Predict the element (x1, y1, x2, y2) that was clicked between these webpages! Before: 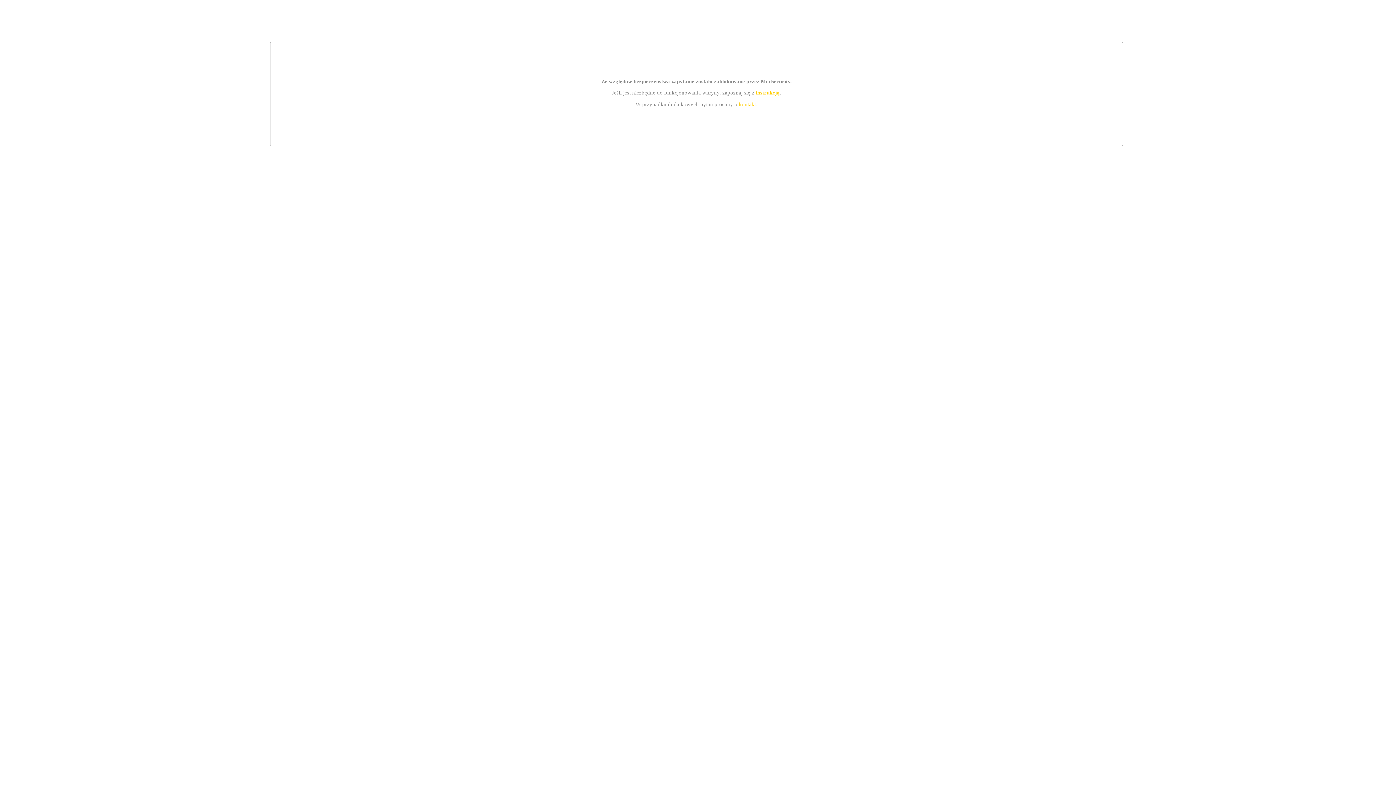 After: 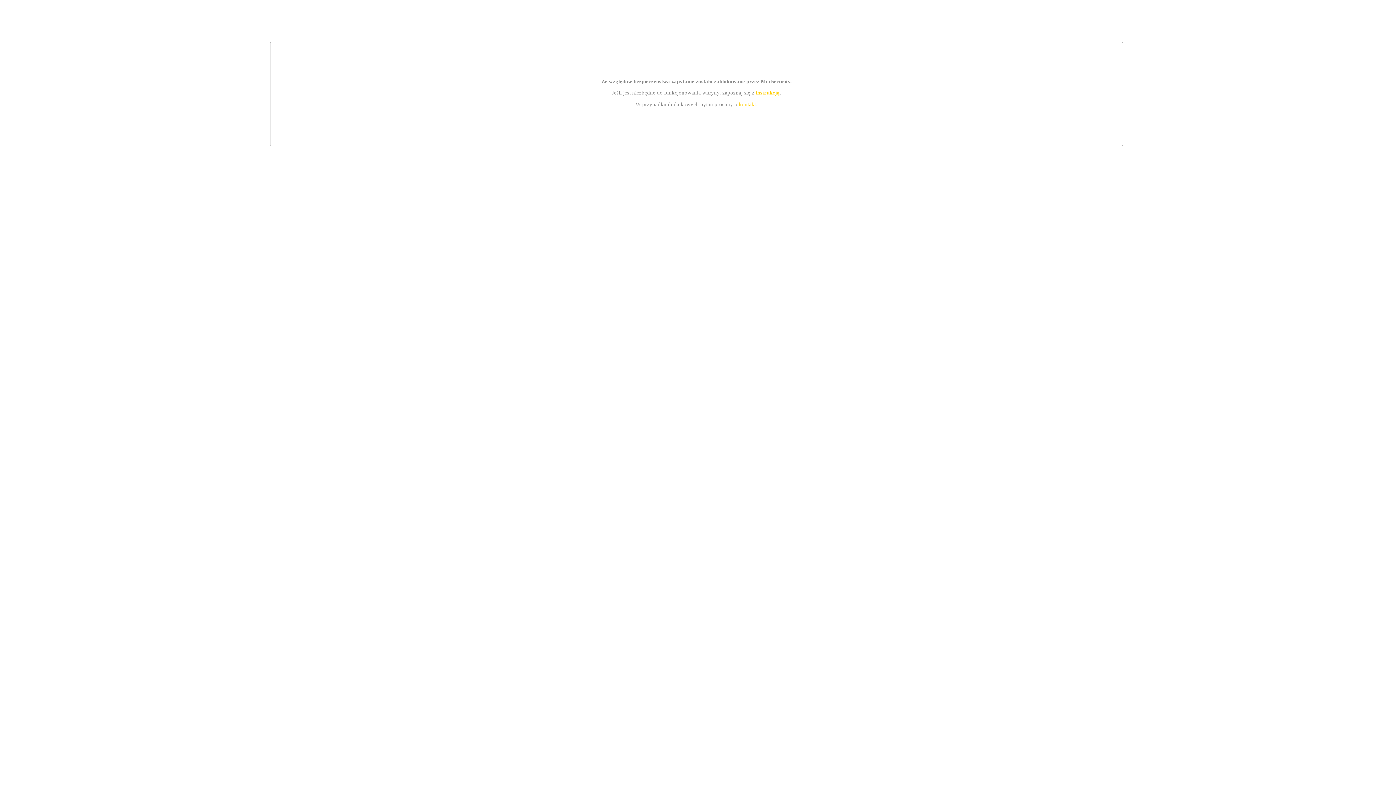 Action: label: kontakt bbox: (739, 101, 756, 107)